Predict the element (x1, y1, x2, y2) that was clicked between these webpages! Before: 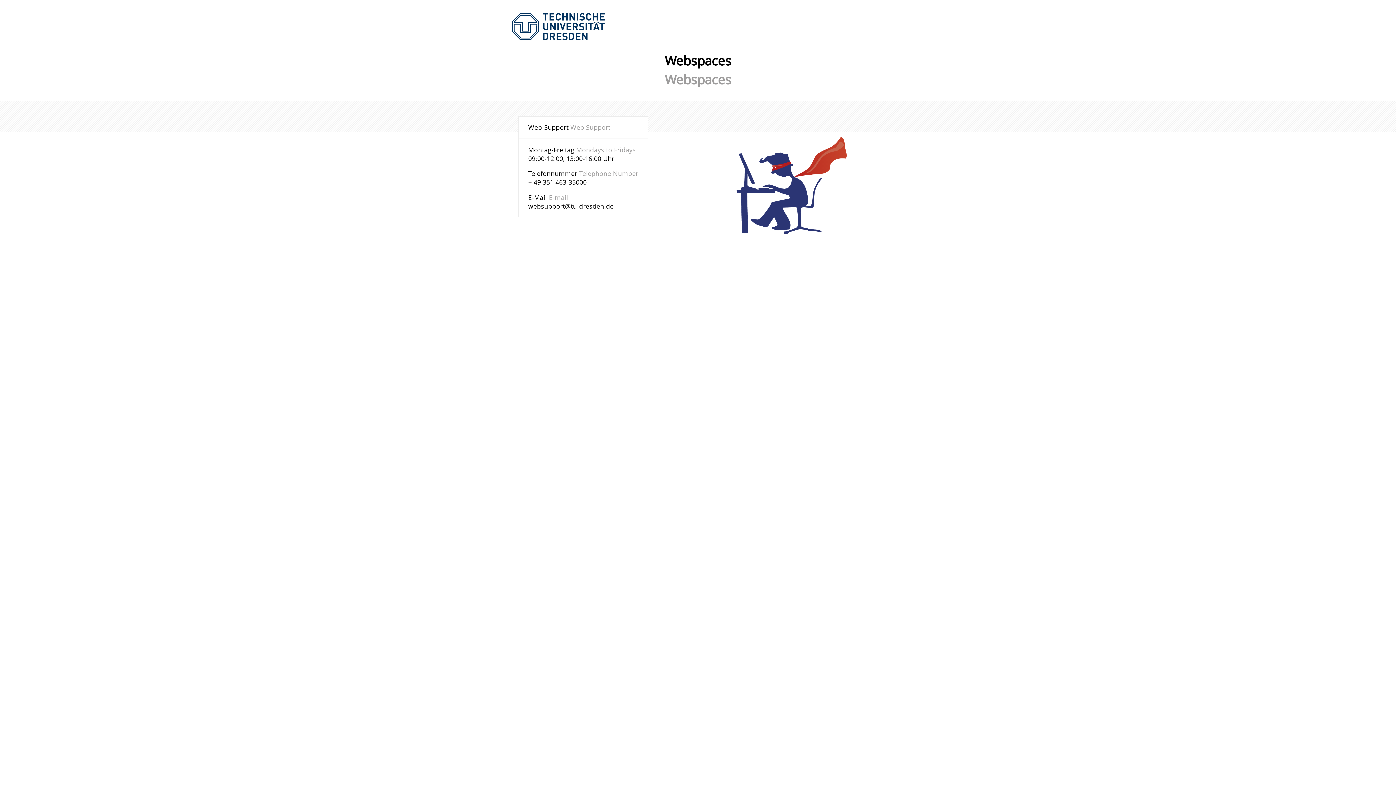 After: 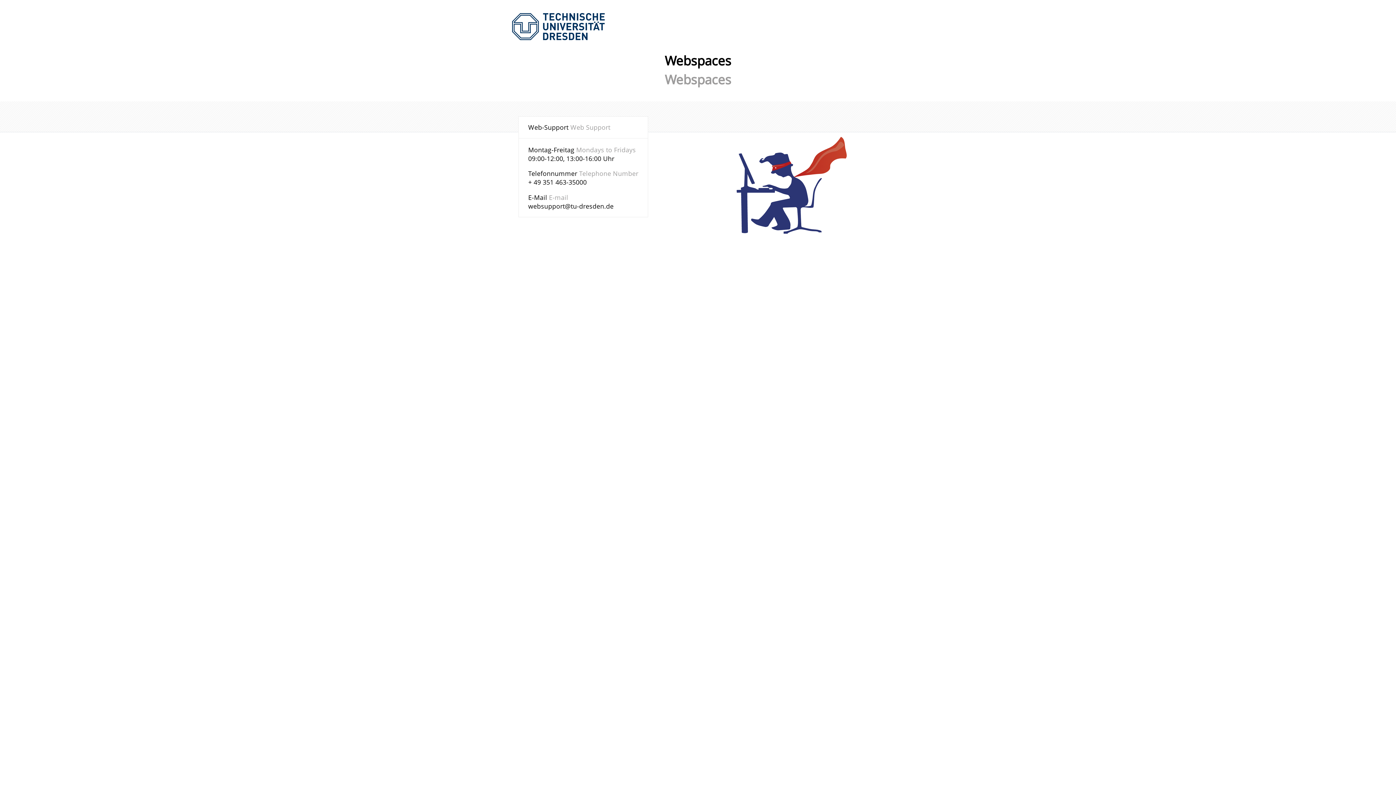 Action: bbox: (528, 201, 613, 210) label: websupport@tu-dresden.de